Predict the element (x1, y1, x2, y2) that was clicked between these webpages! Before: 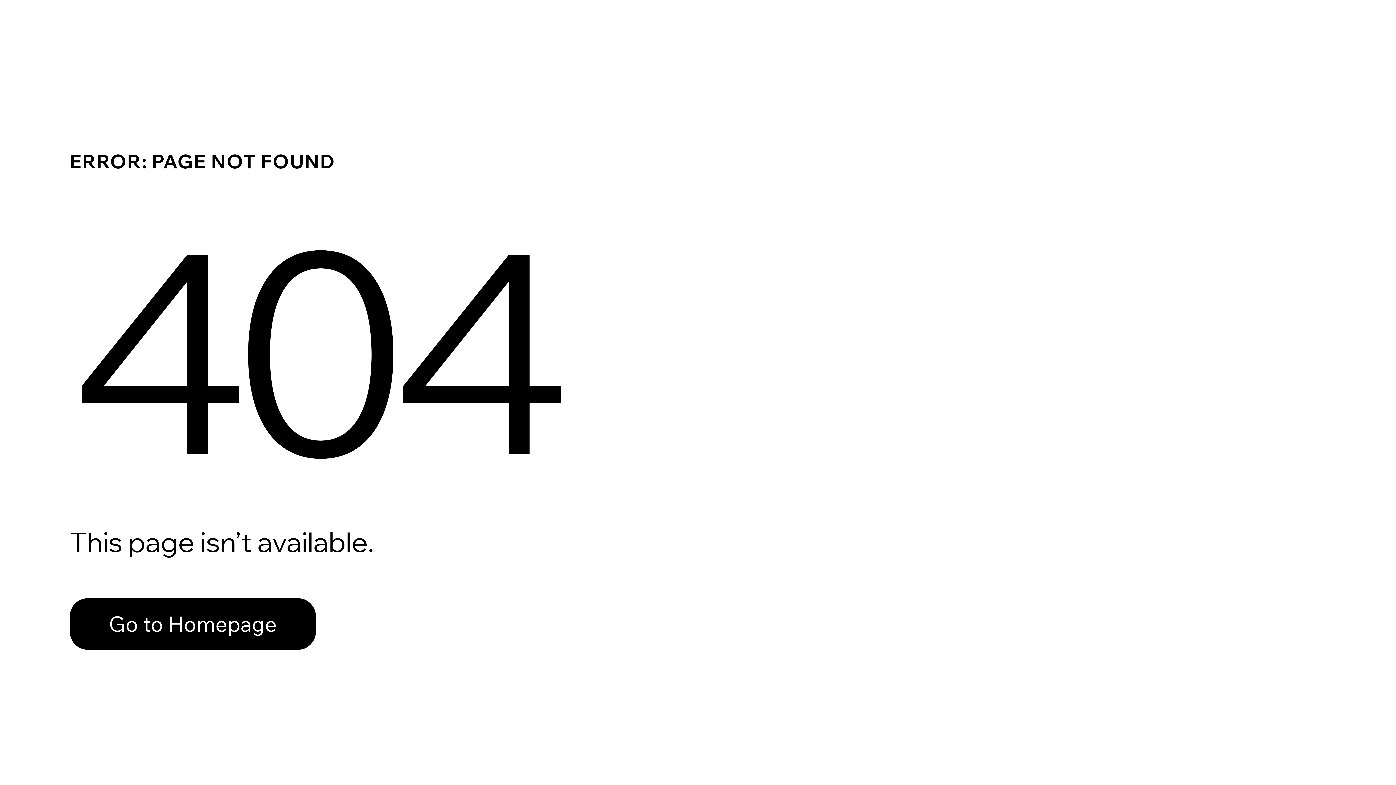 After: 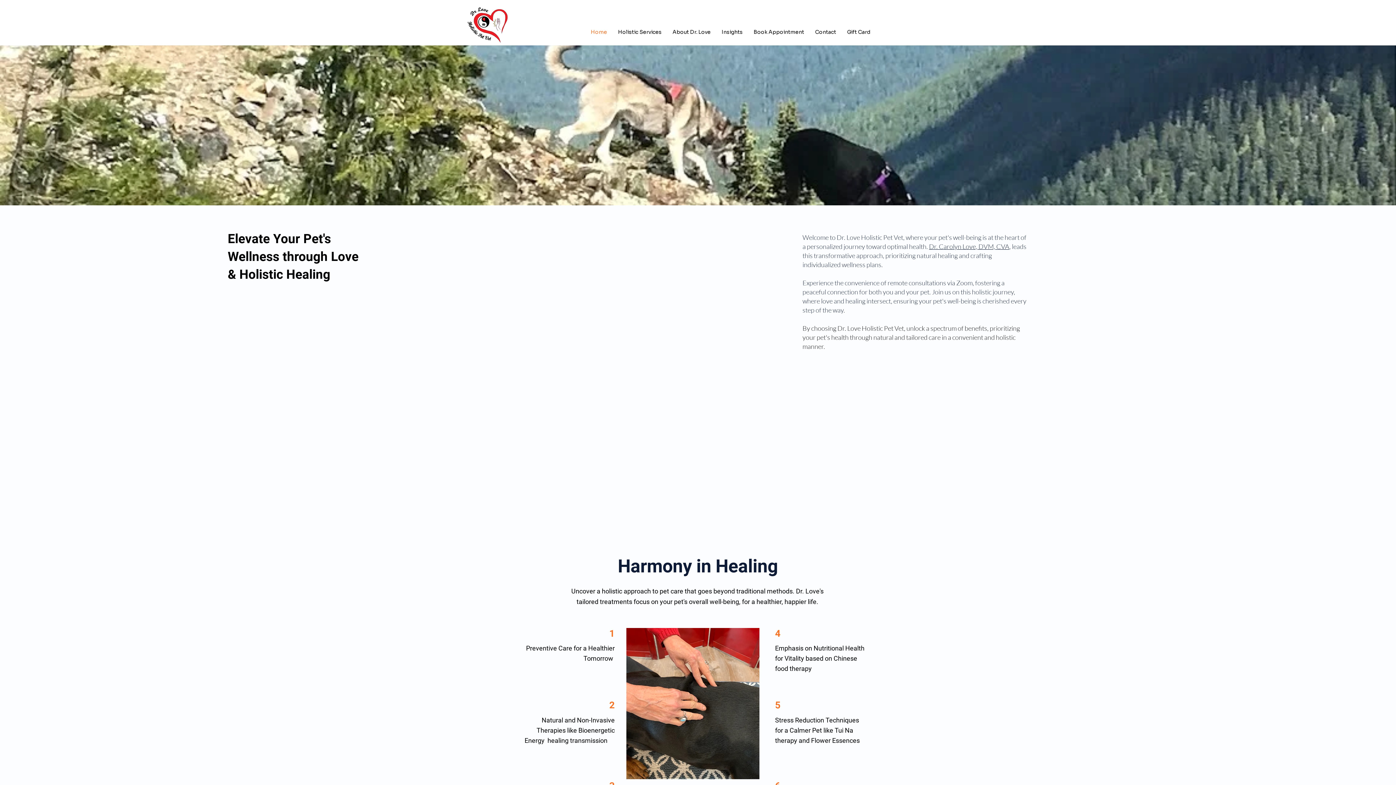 Action: bbox: (69, 582, 768, 659) label: Go to Homepage